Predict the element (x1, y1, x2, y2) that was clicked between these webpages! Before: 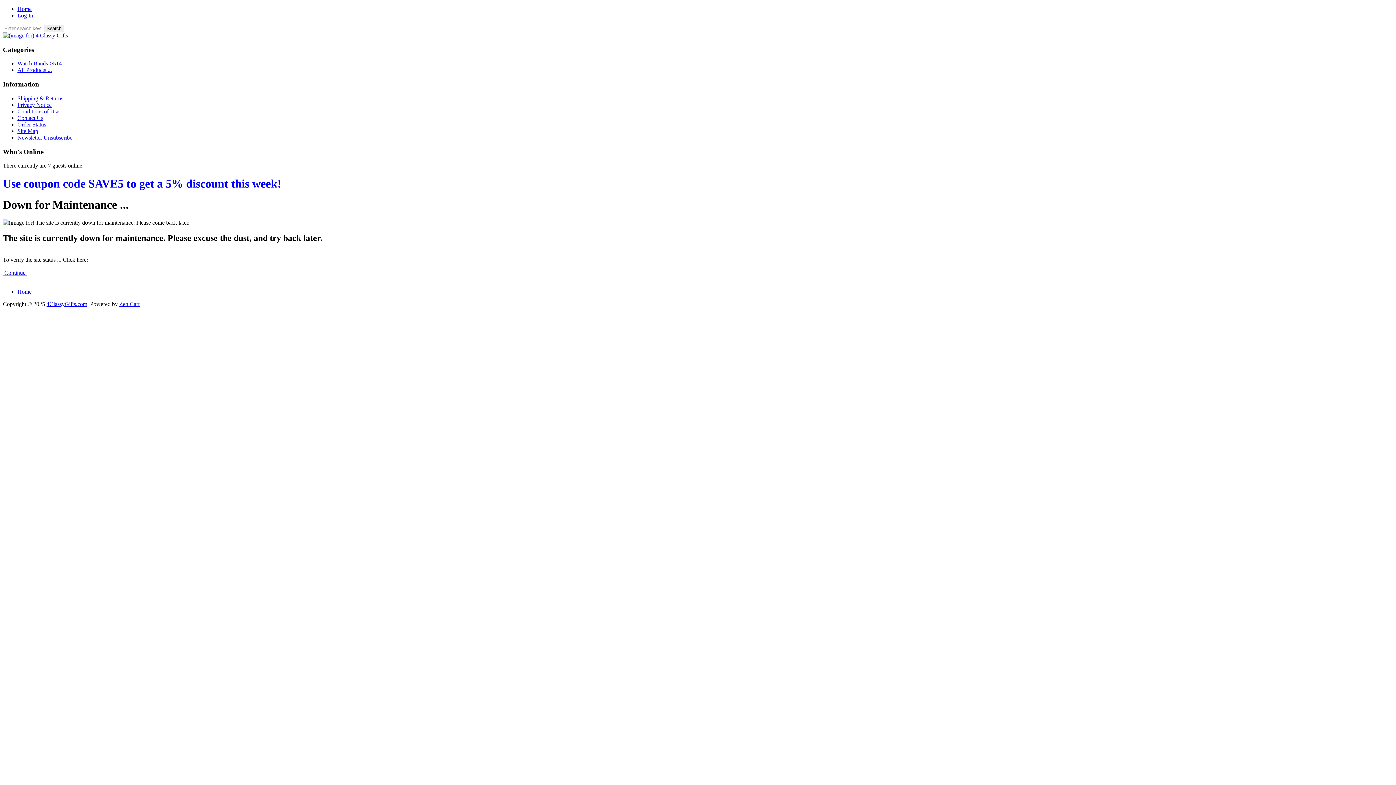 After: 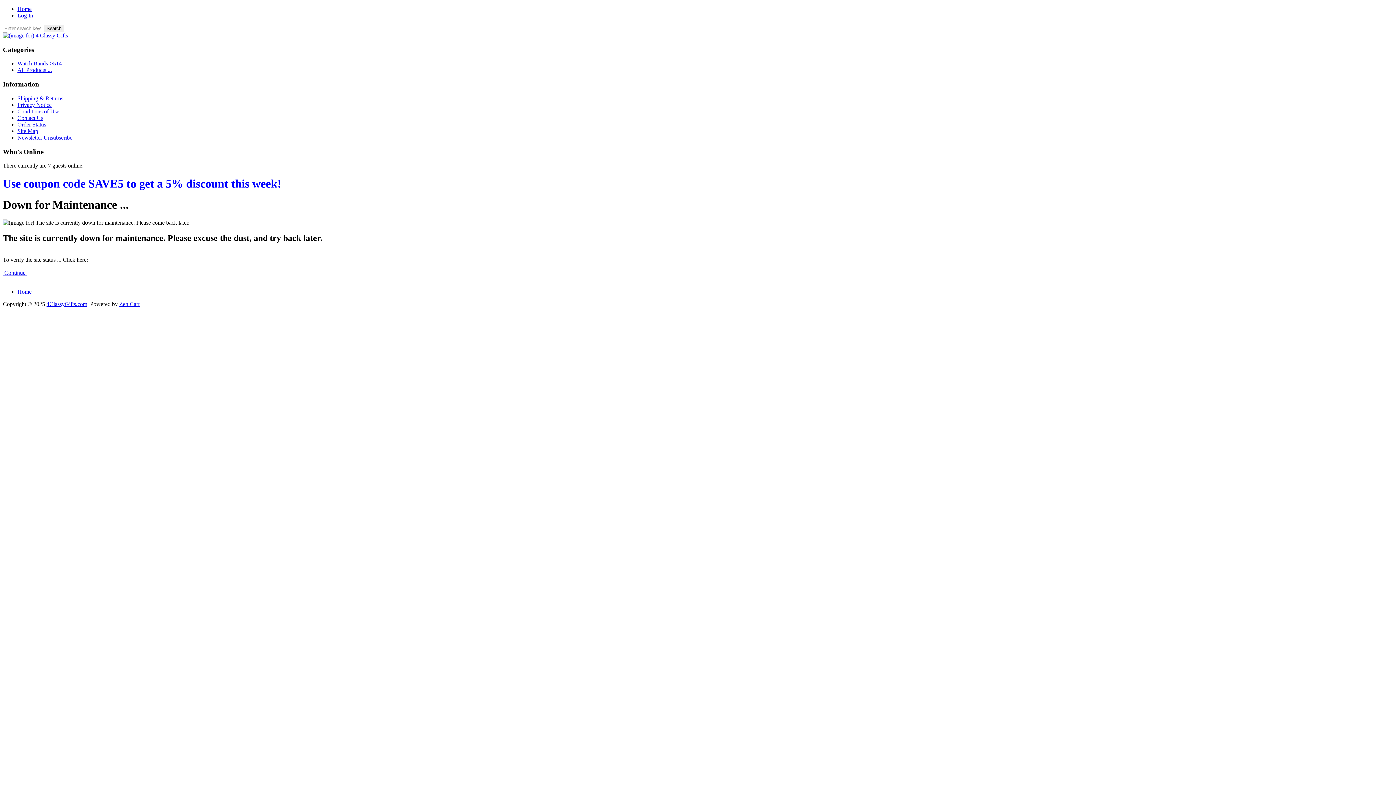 Action: label: Site Map bbox: (17, 127, 38, 134)